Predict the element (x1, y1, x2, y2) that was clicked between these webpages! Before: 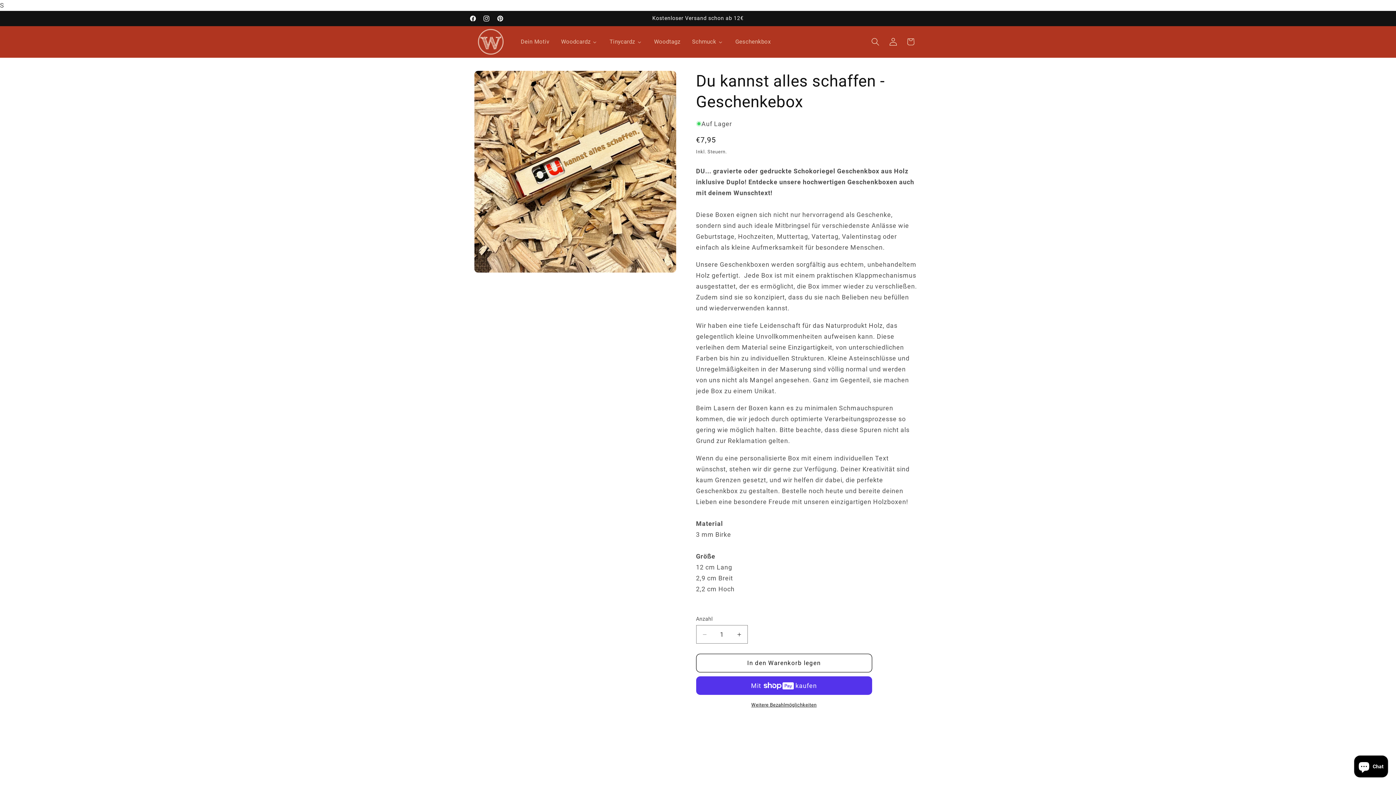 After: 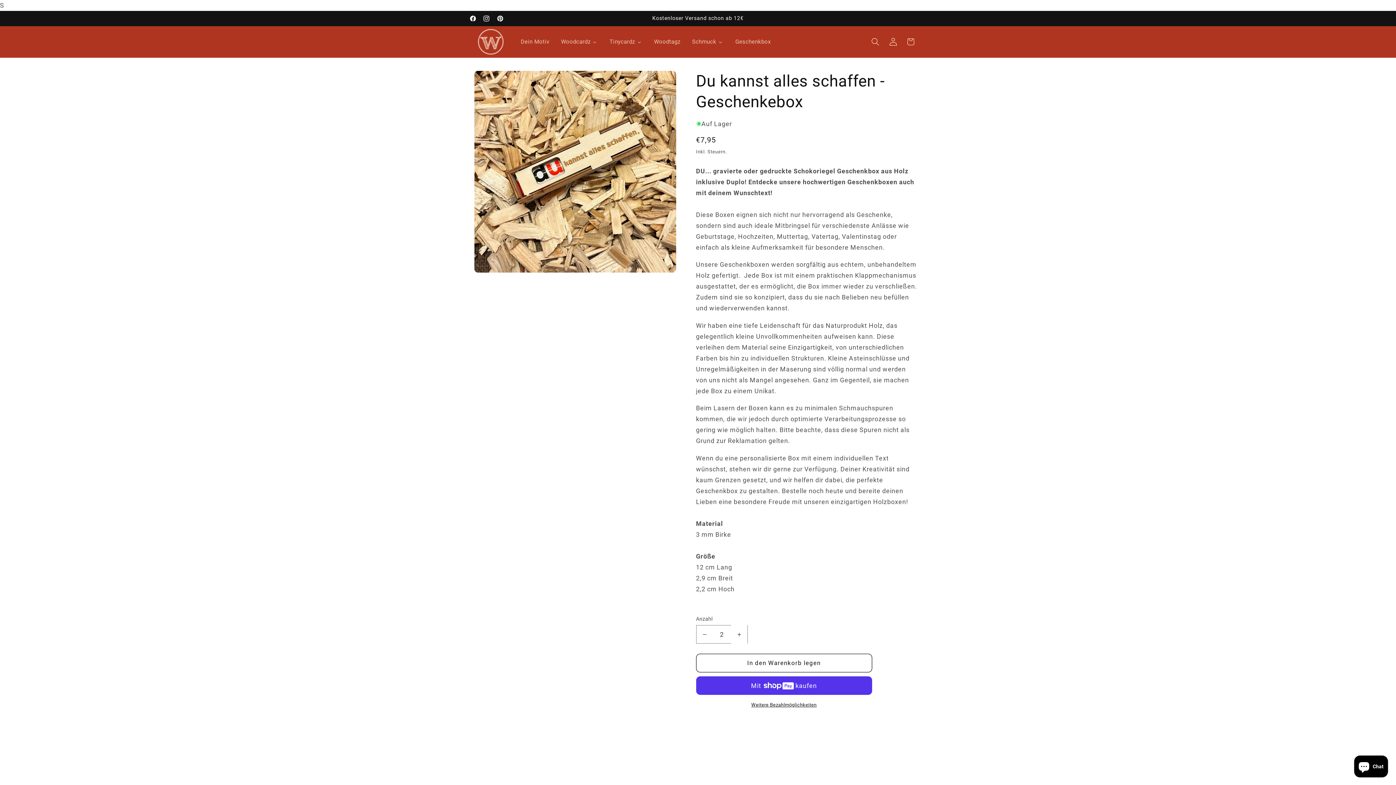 Action: bbox: (731, 625, 747, 644) label: Erhöhe die Menge für Du kannst alles schaffen - Geschenkebox